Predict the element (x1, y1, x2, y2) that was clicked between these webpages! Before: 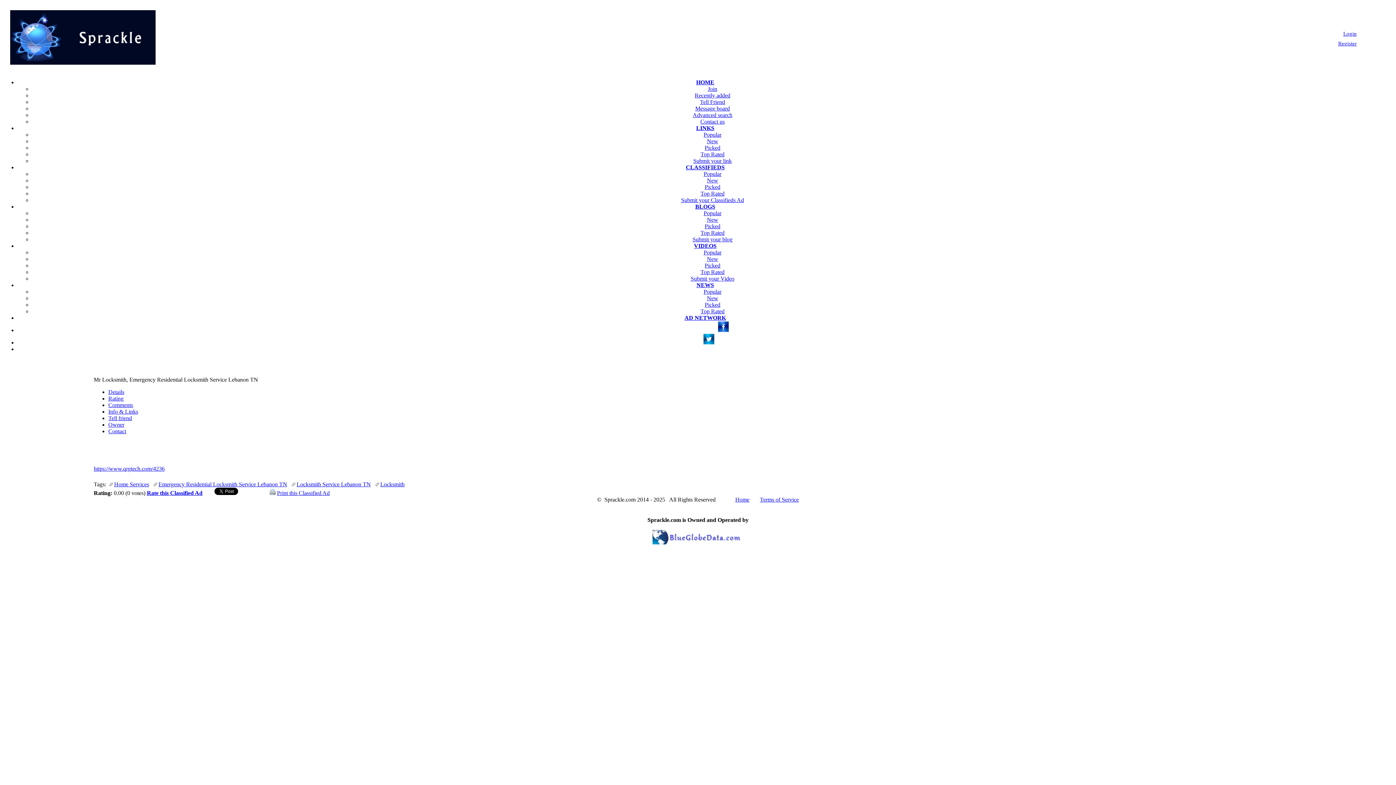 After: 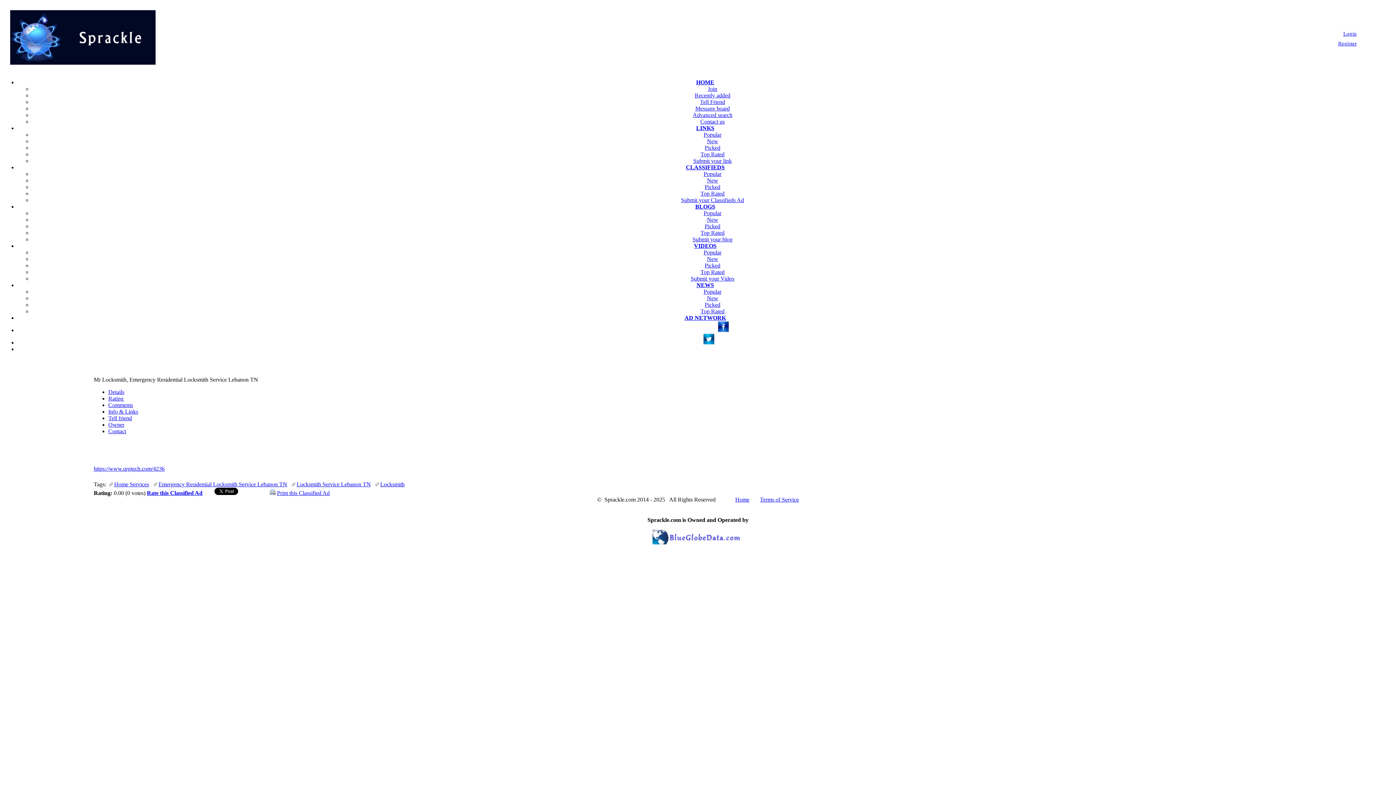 Action: label: Owner bbox: (108, 421, 124, 428)